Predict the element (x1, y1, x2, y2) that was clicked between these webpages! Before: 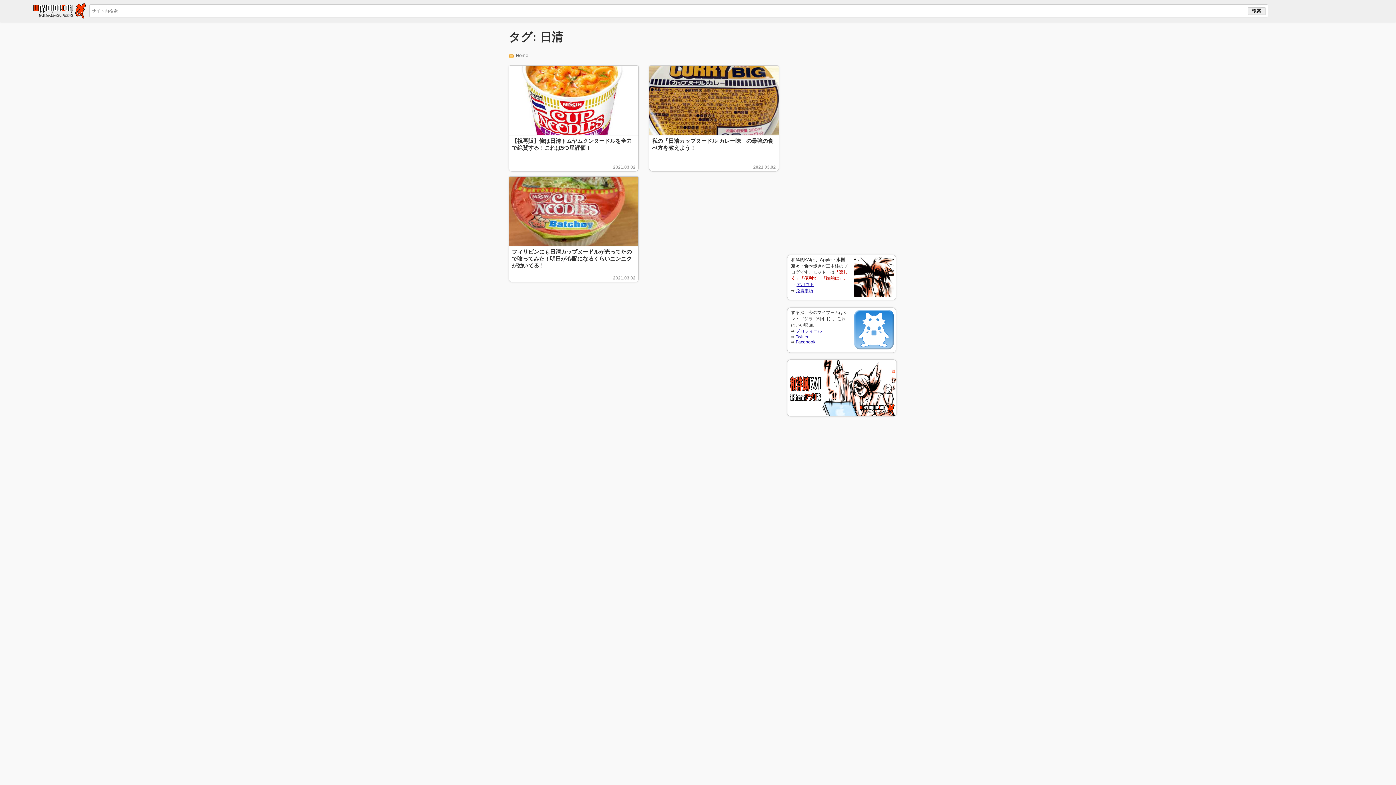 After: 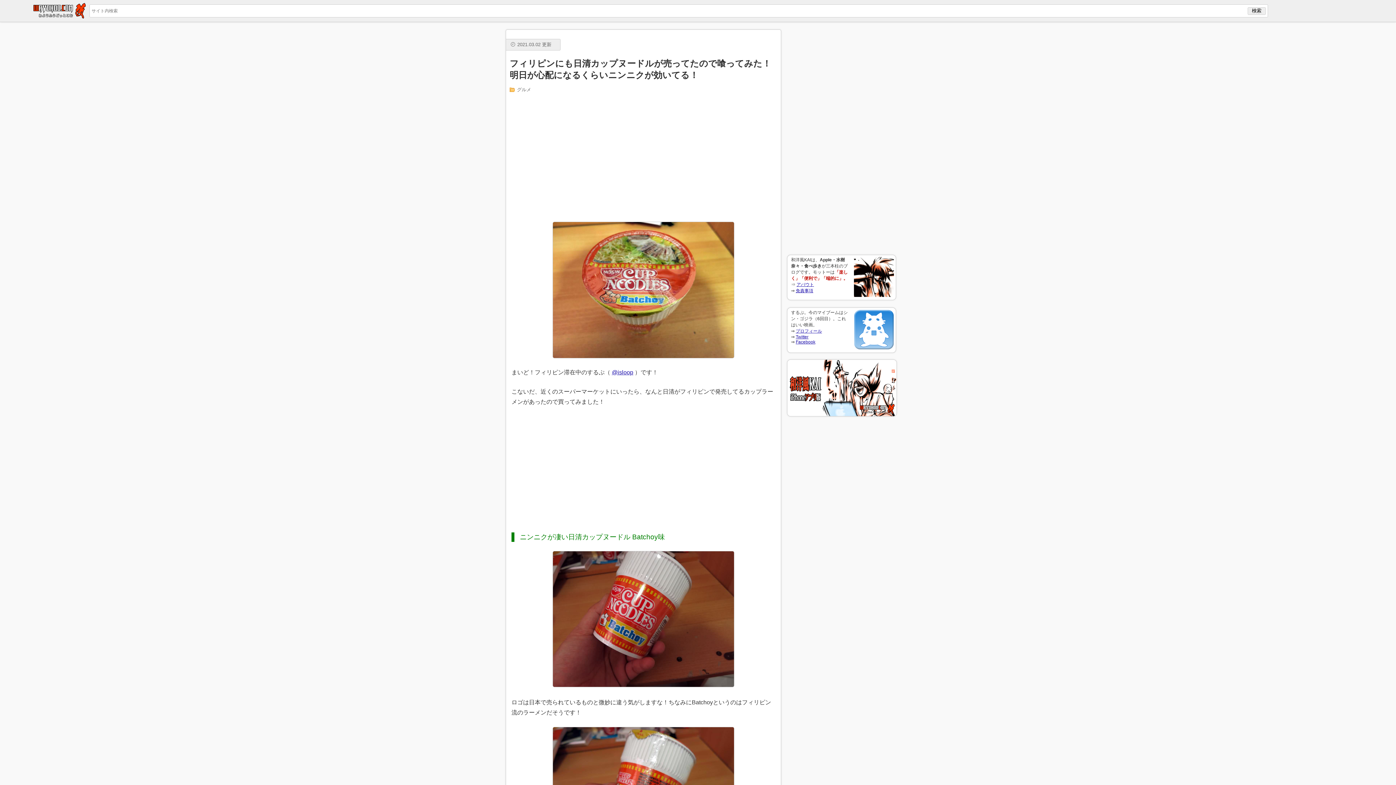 Action: bbox: (509, 176, 638, 245)